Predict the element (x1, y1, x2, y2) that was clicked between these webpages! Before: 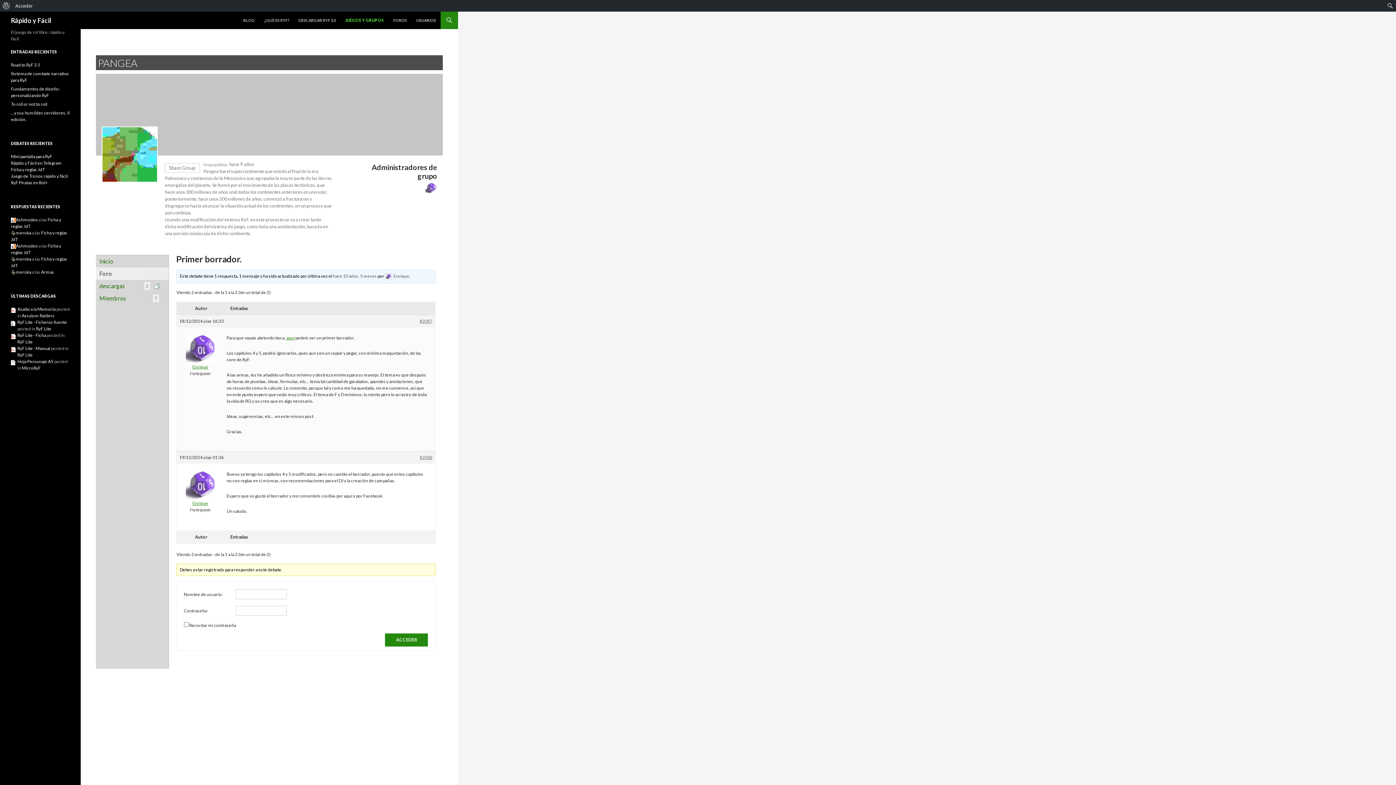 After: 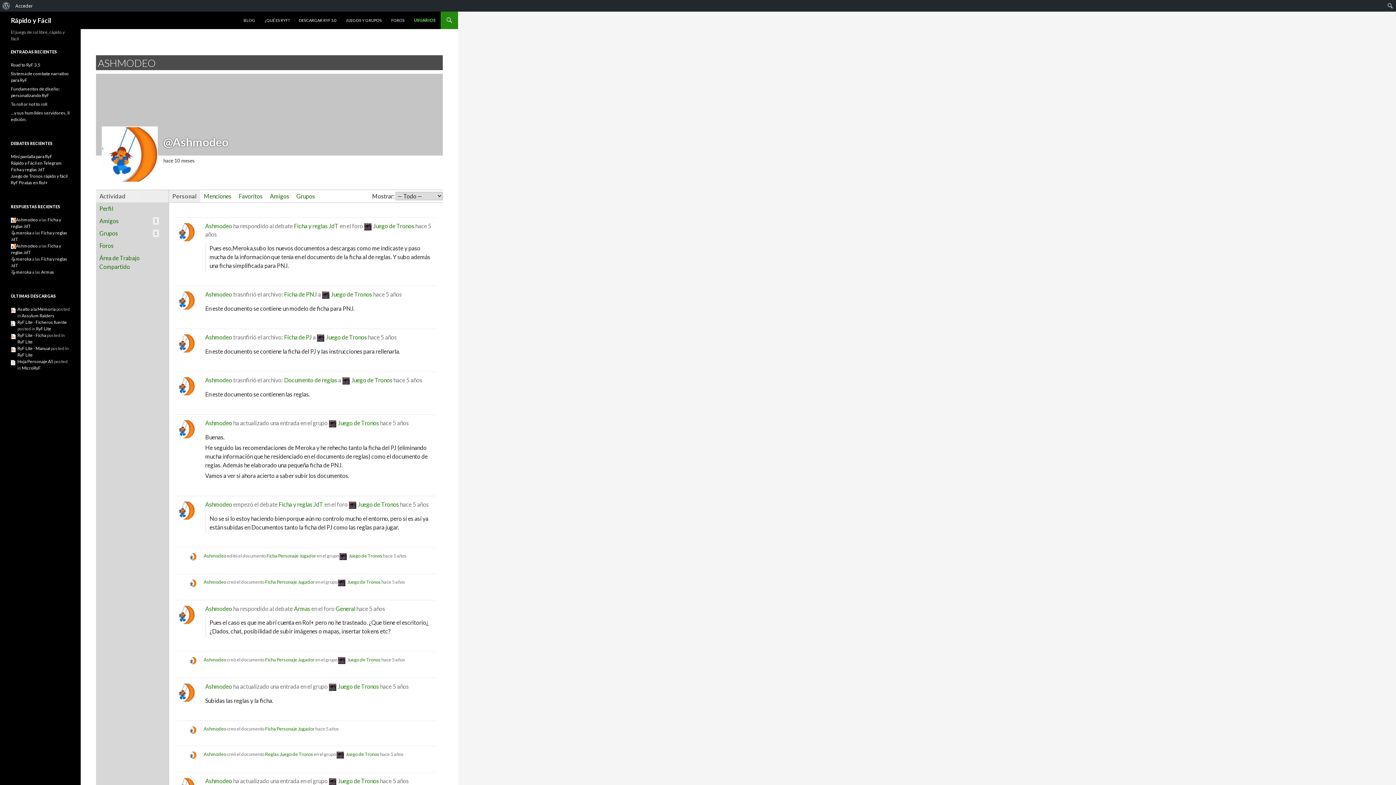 Action: bbox: (10, 243, 37, 248) label: Ashmodeo